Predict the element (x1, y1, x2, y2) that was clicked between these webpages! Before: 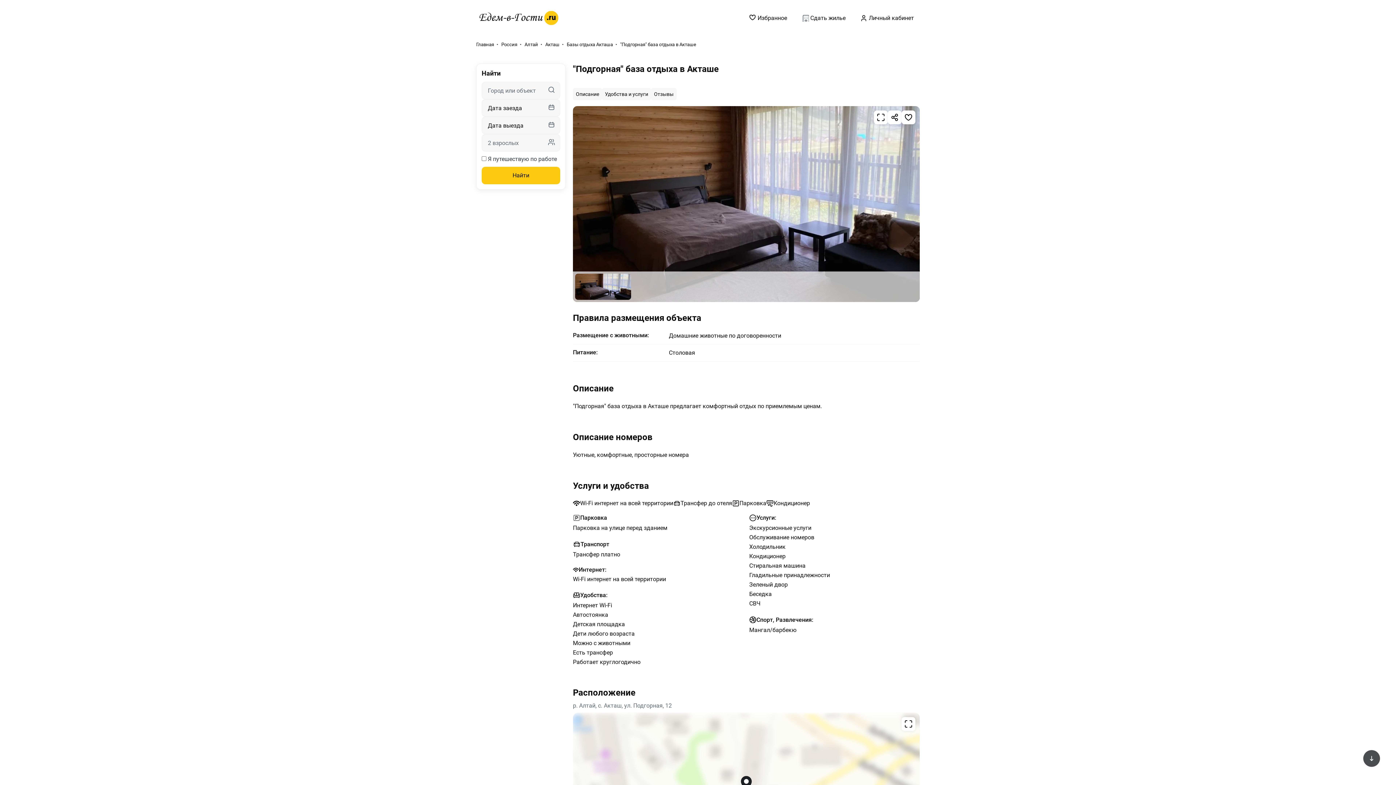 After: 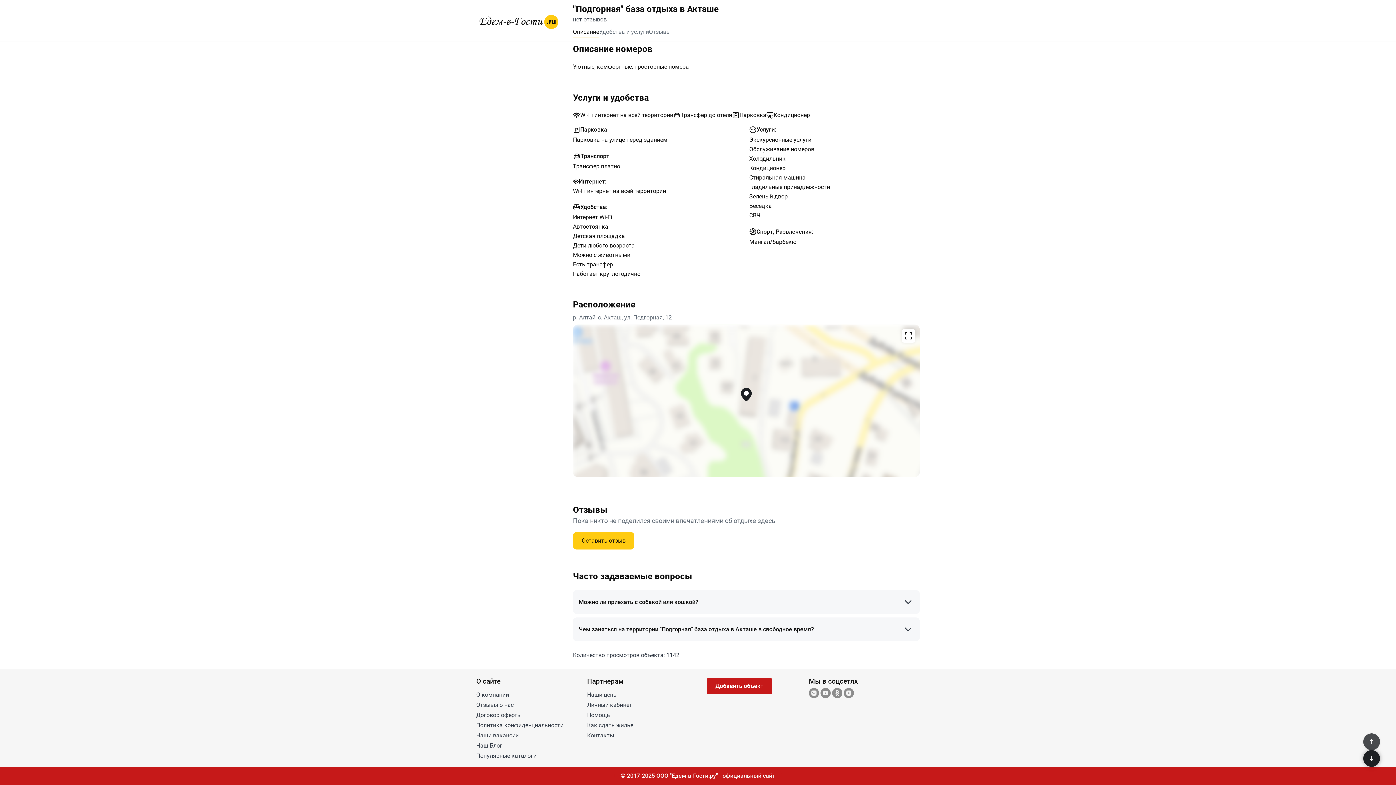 Action: bbox: (1363, 750, 1380, 767)